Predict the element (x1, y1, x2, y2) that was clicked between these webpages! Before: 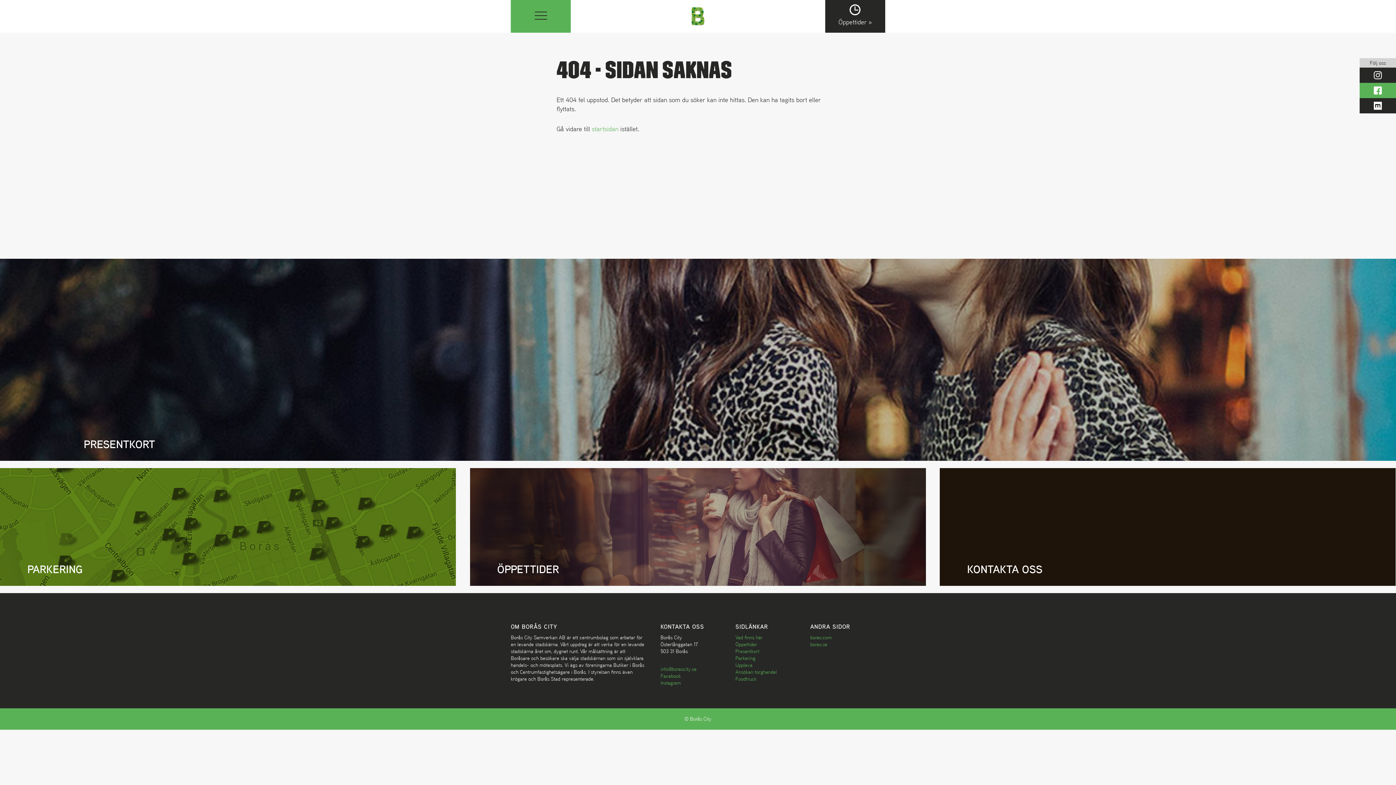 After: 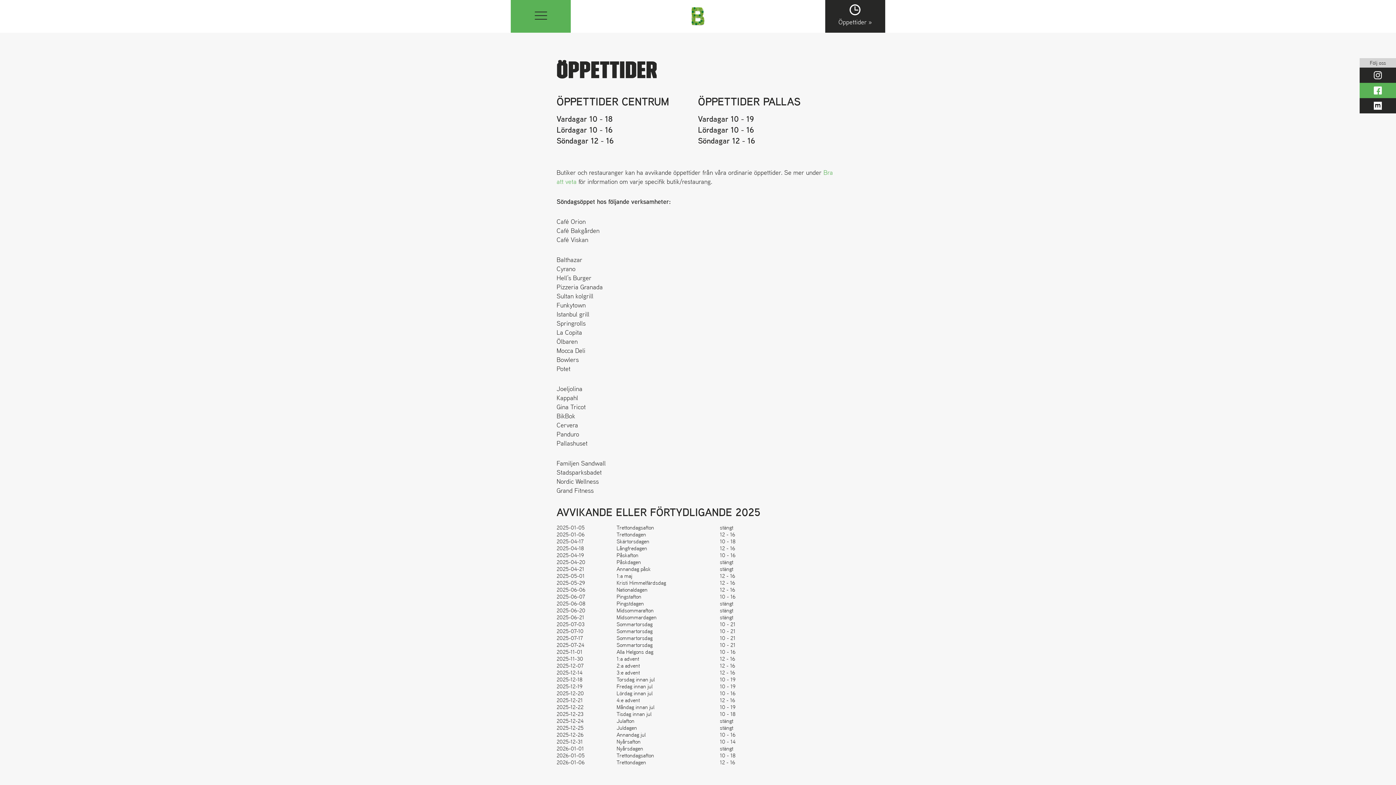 Action: bbox: (470, 468, 926, 586) label: ÖPPETTIDER